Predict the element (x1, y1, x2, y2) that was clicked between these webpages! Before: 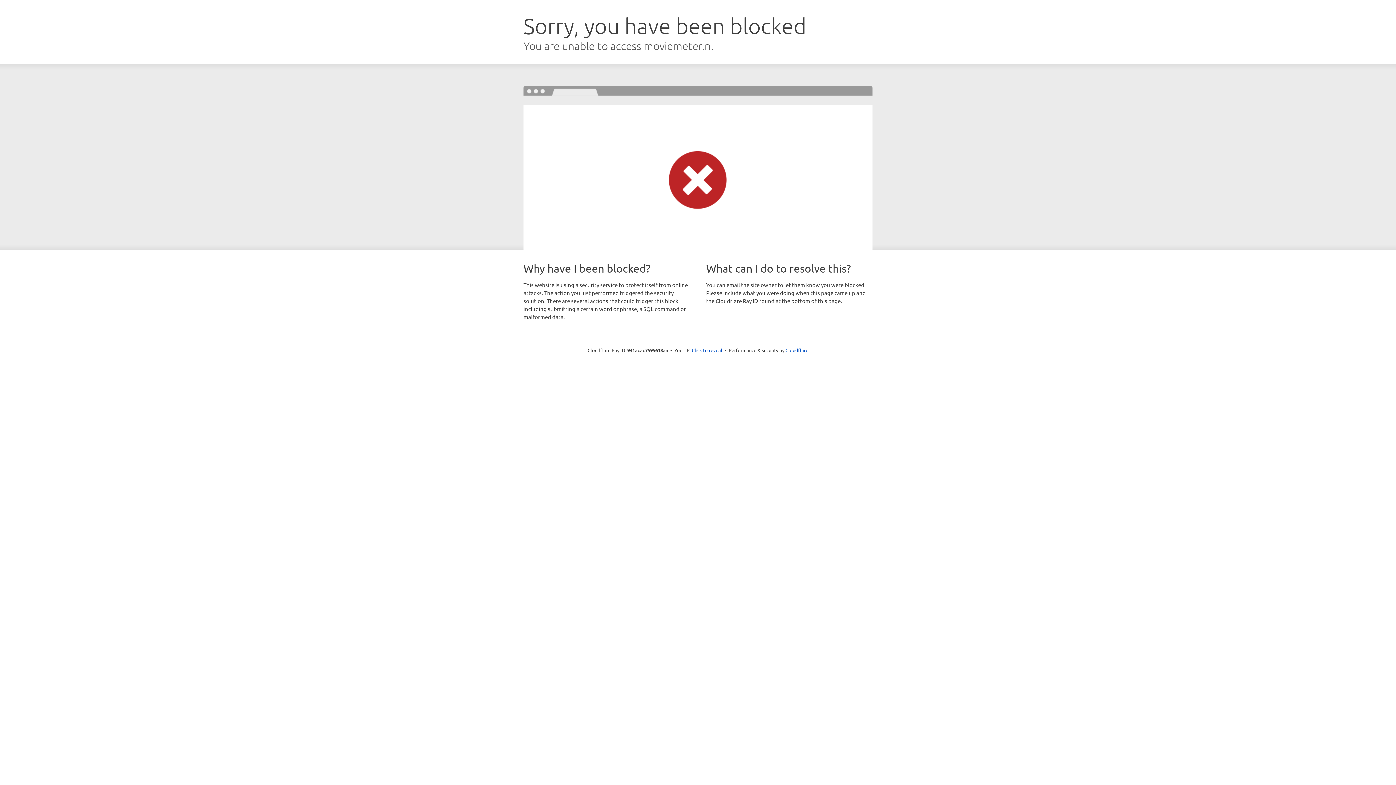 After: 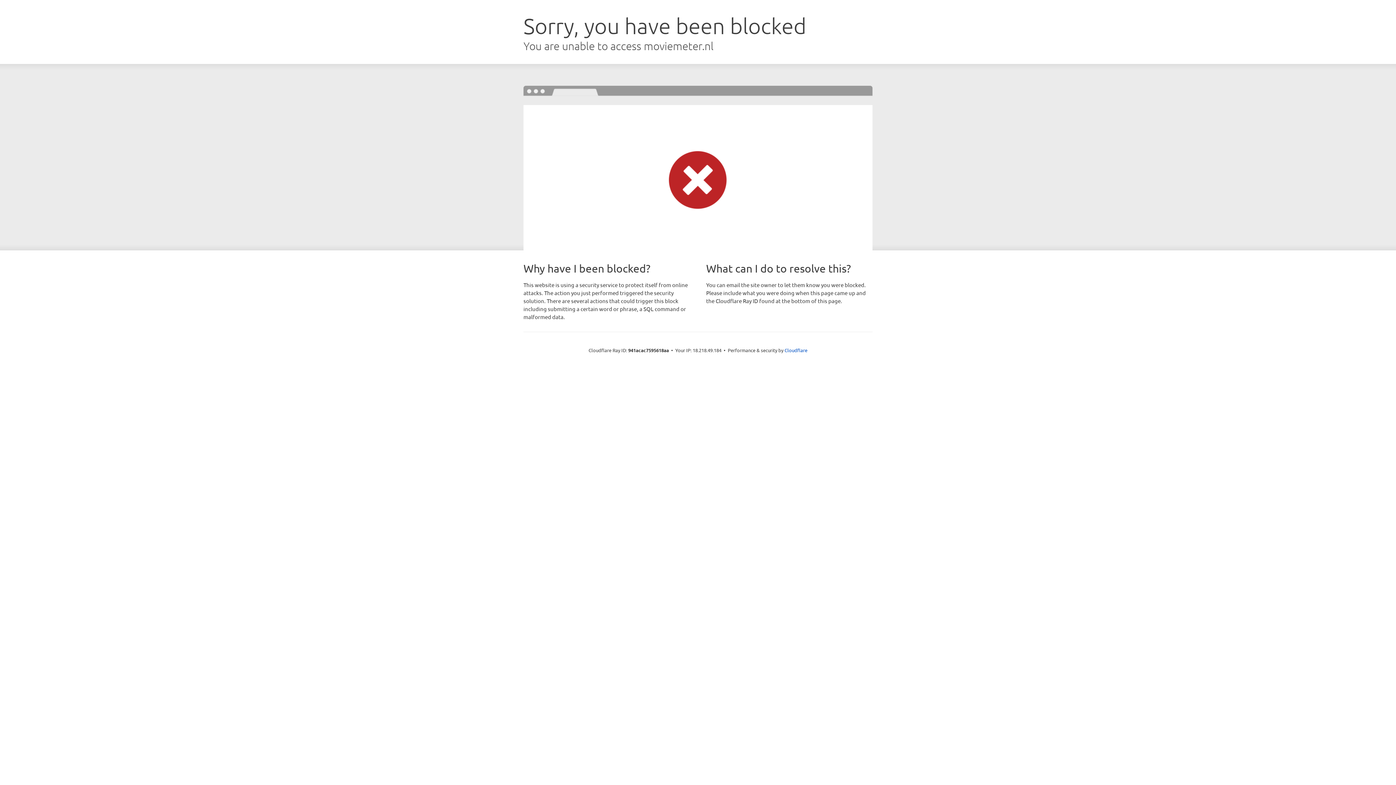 Action: label: Click to reveal bbox: (692, 346, 722, 353)